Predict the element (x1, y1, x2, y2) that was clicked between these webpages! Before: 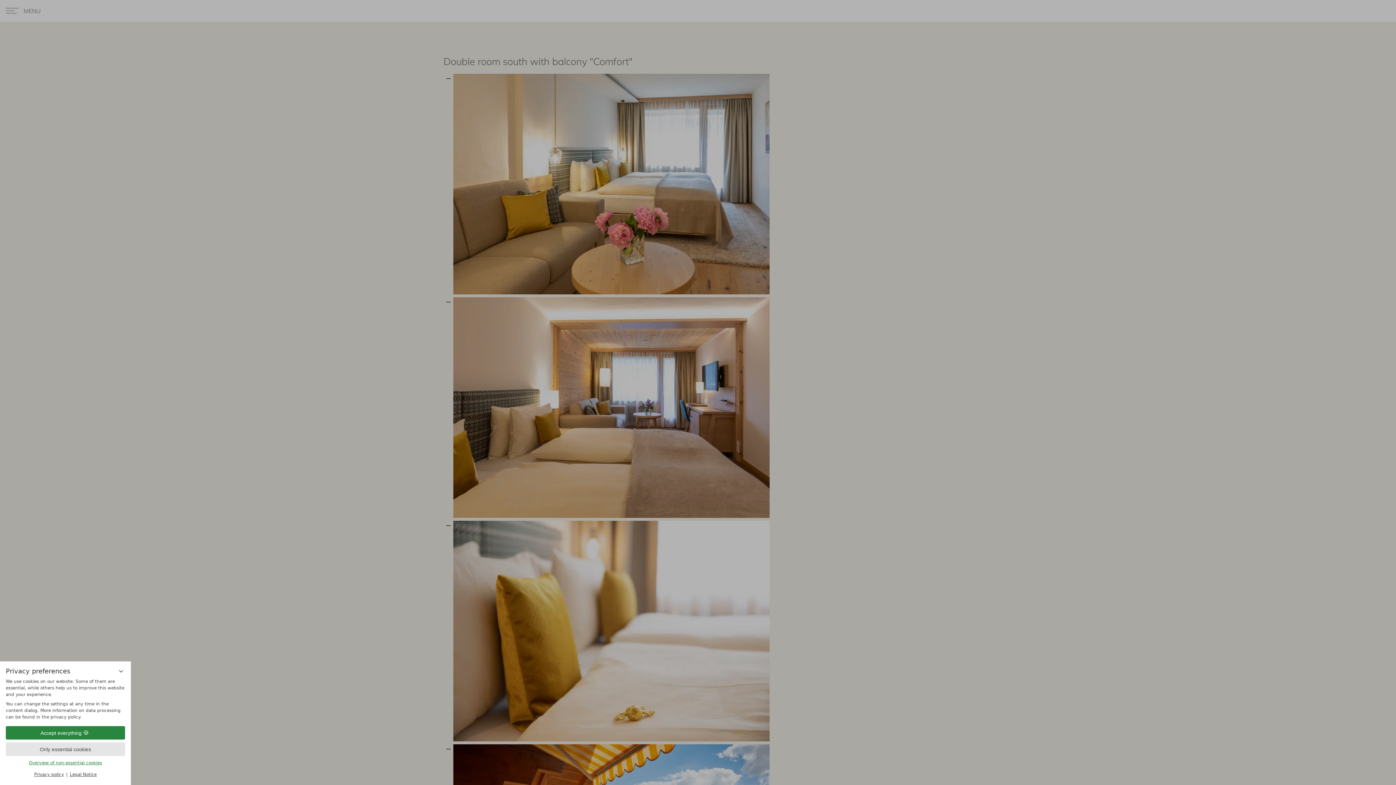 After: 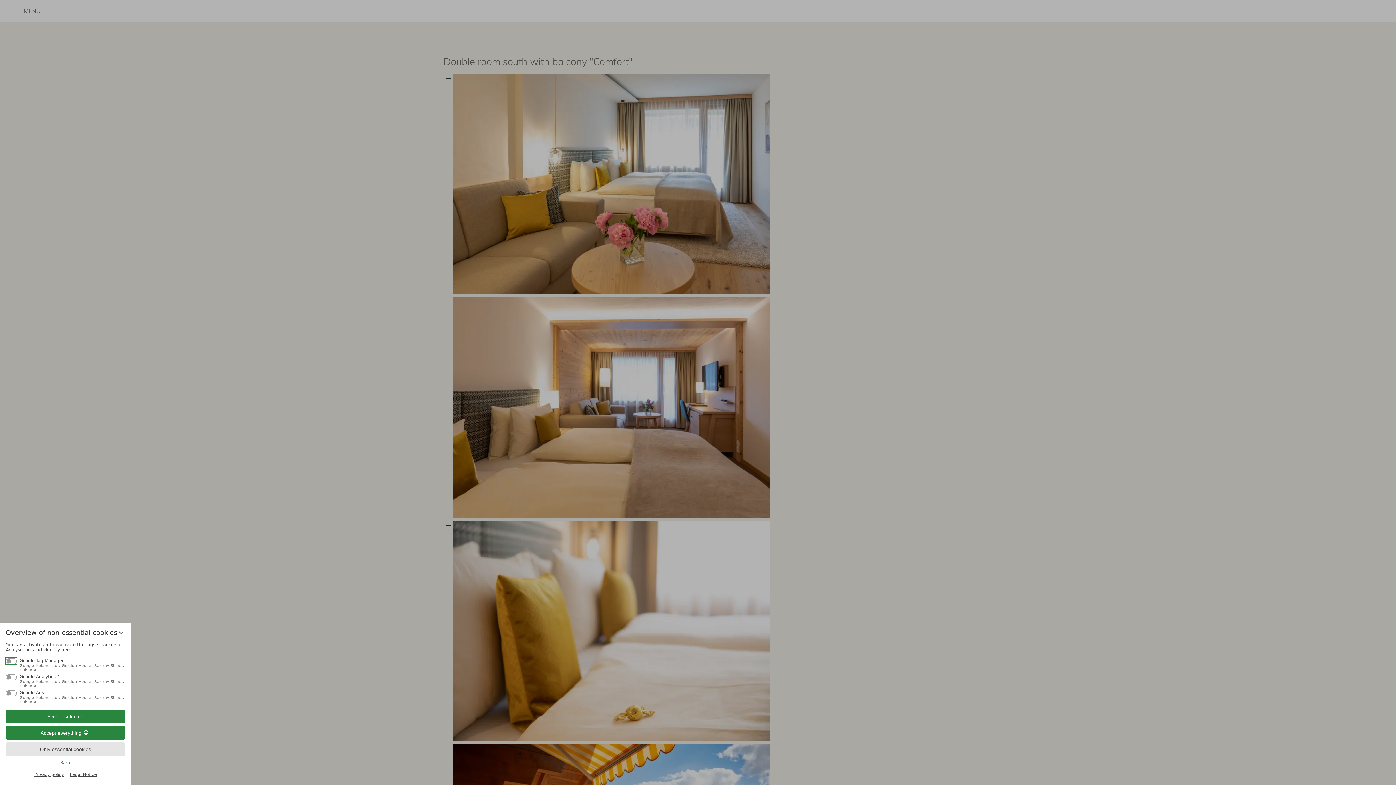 Action: label: Overview of non-essential cookies bbox: (5, 760, 125, 765)